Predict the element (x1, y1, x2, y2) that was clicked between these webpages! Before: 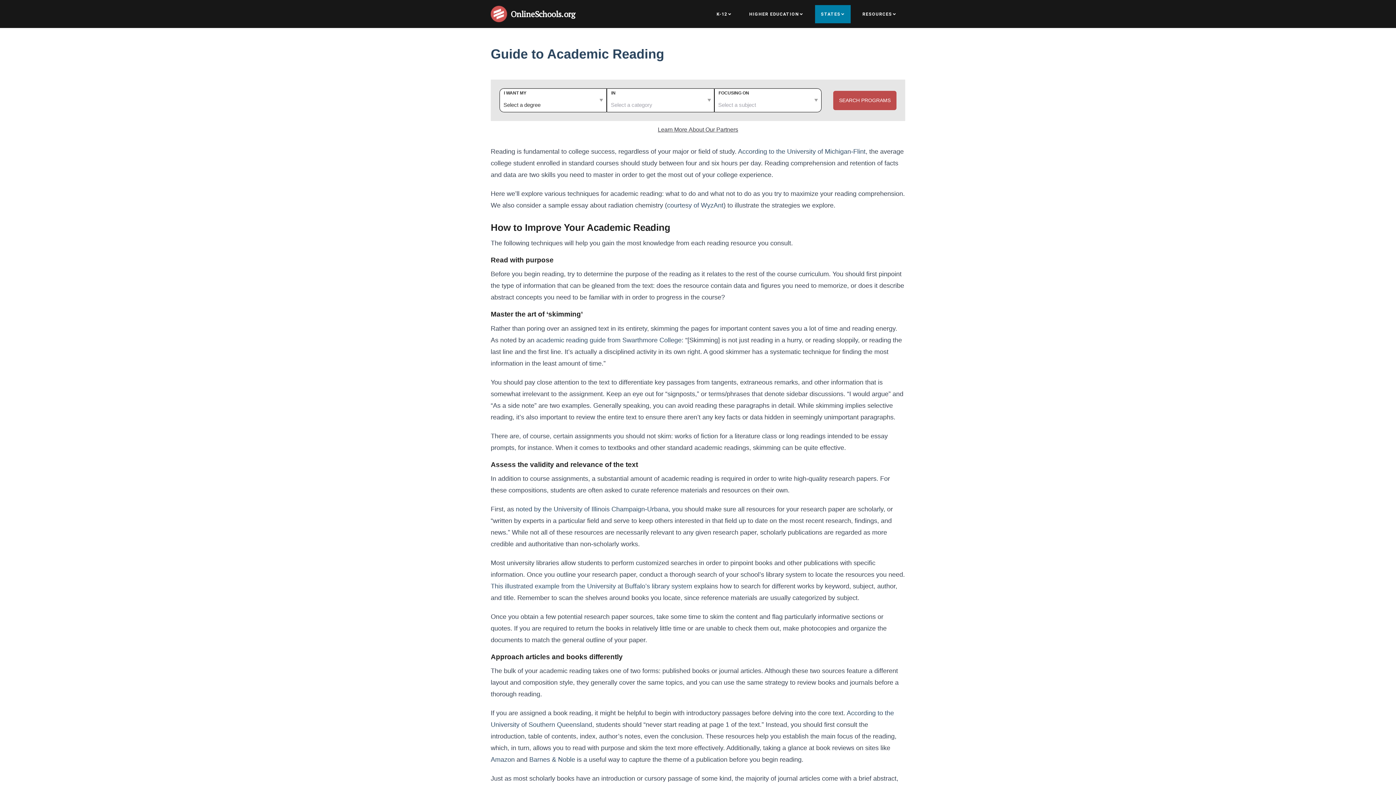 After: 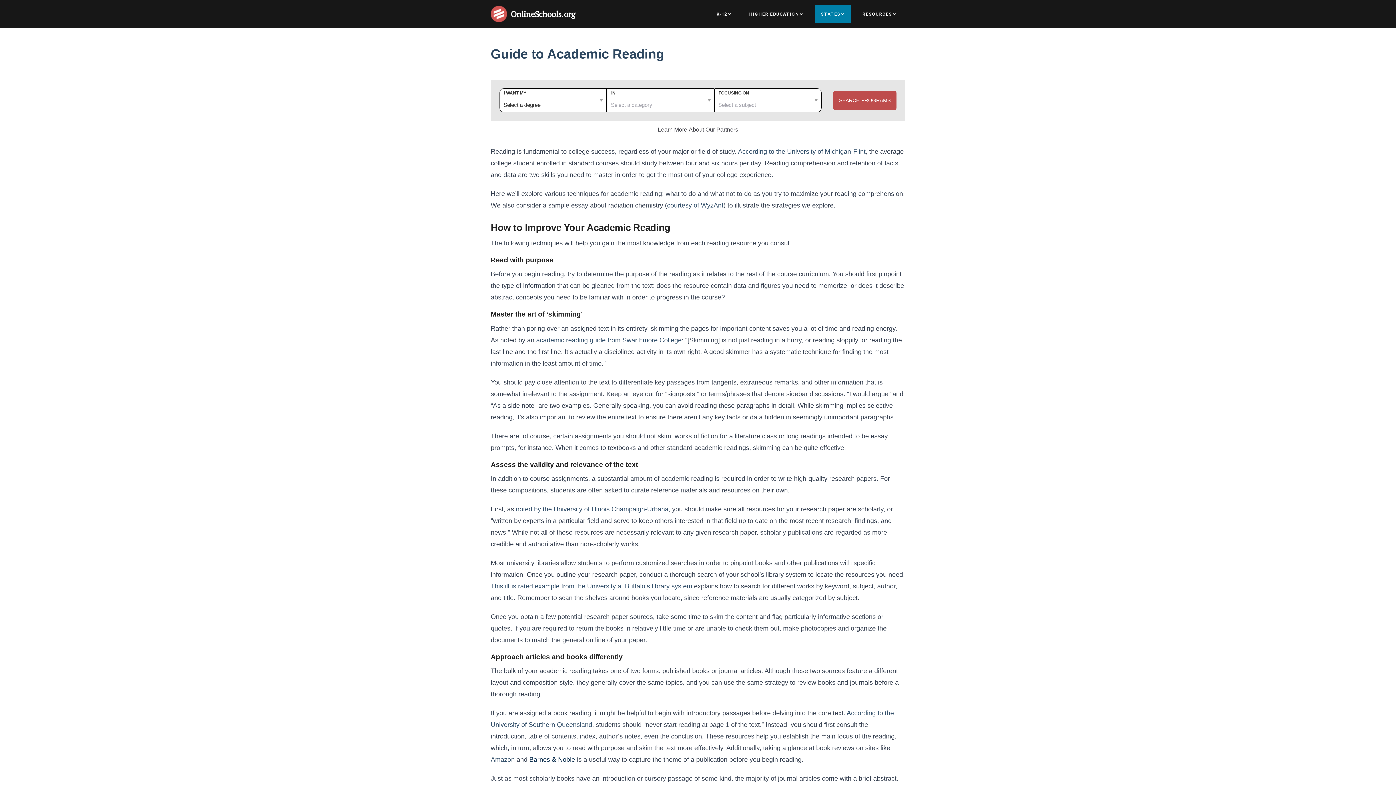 Action: label: Barnes & Noble bbox: (529, 756, 575, 763)